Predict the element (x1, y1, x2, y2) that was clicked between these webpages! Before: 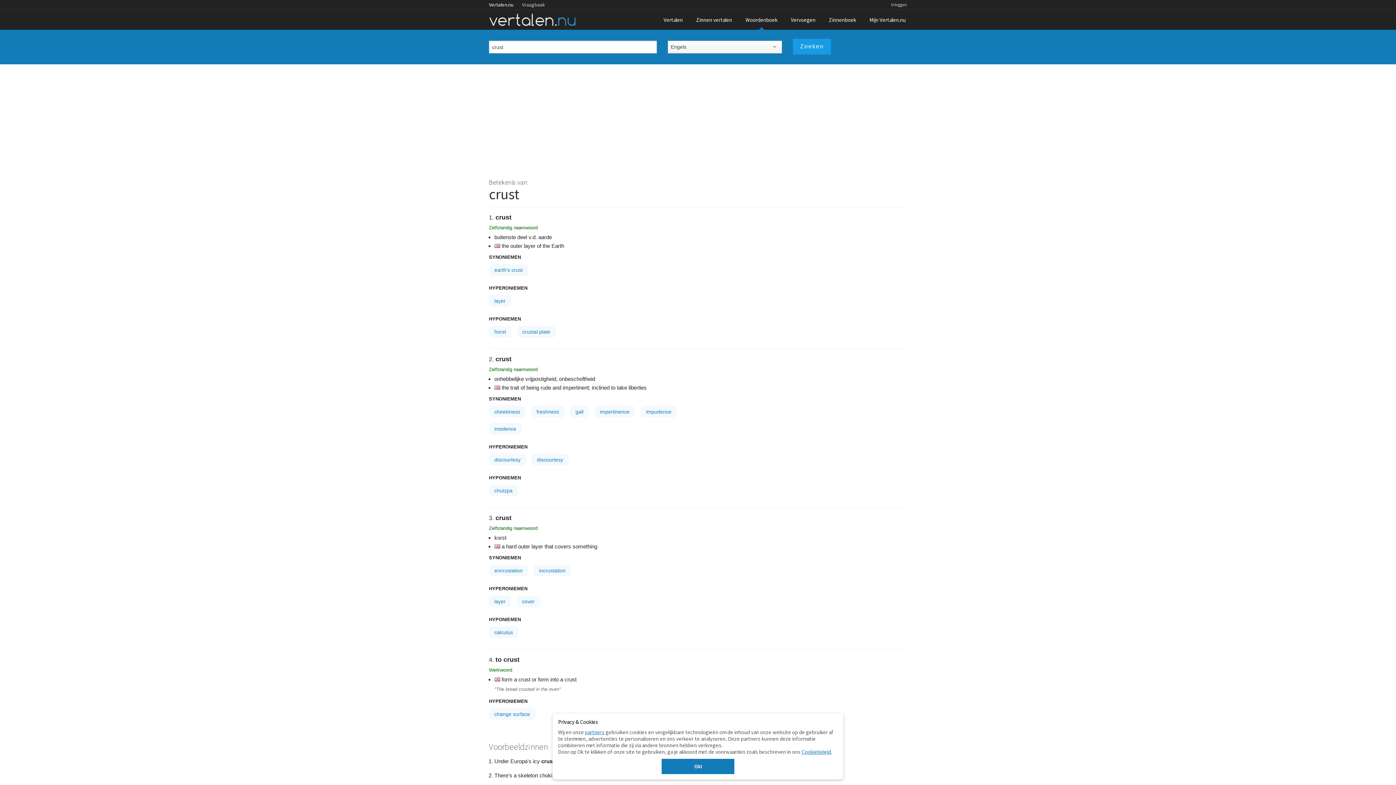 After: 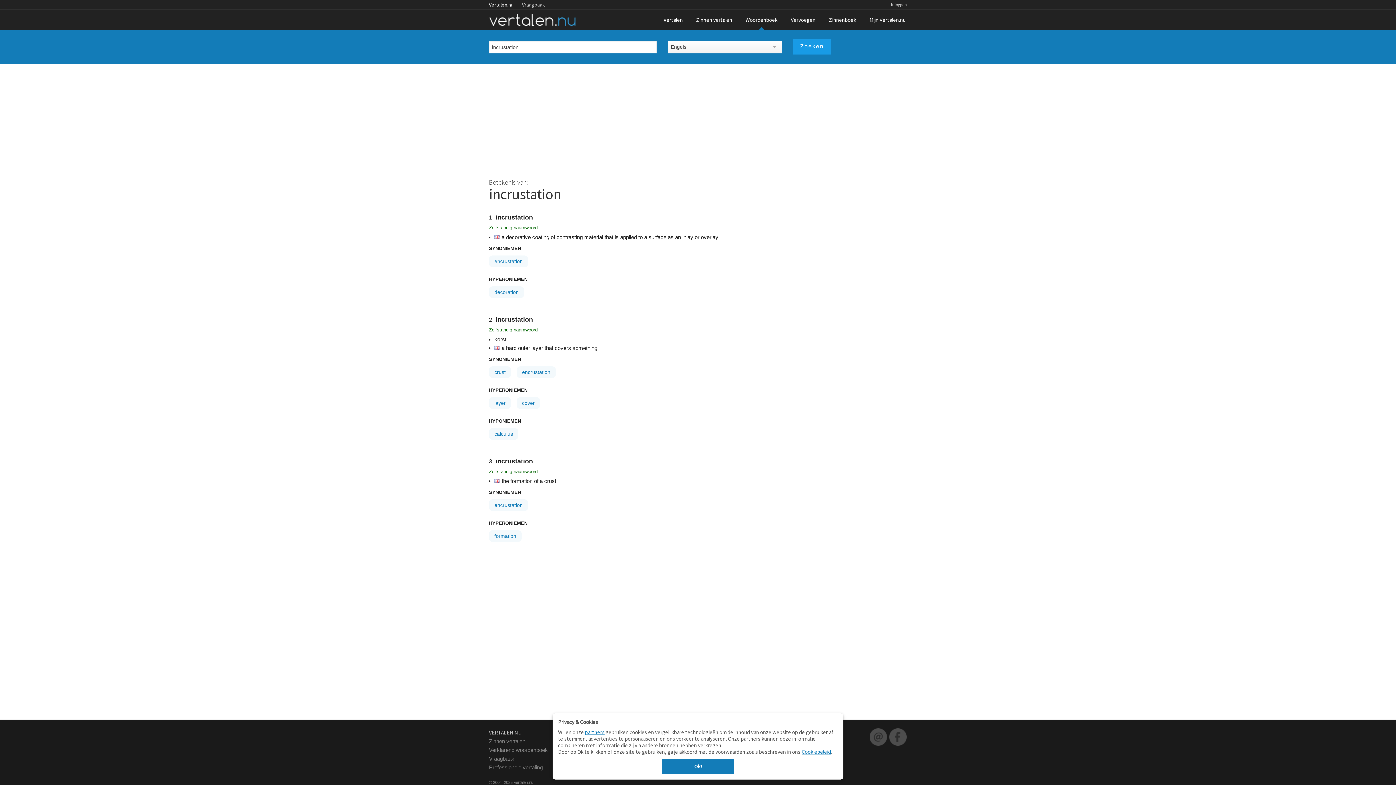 Action: bbox: (533, 565, 571, 576) label: incrustation